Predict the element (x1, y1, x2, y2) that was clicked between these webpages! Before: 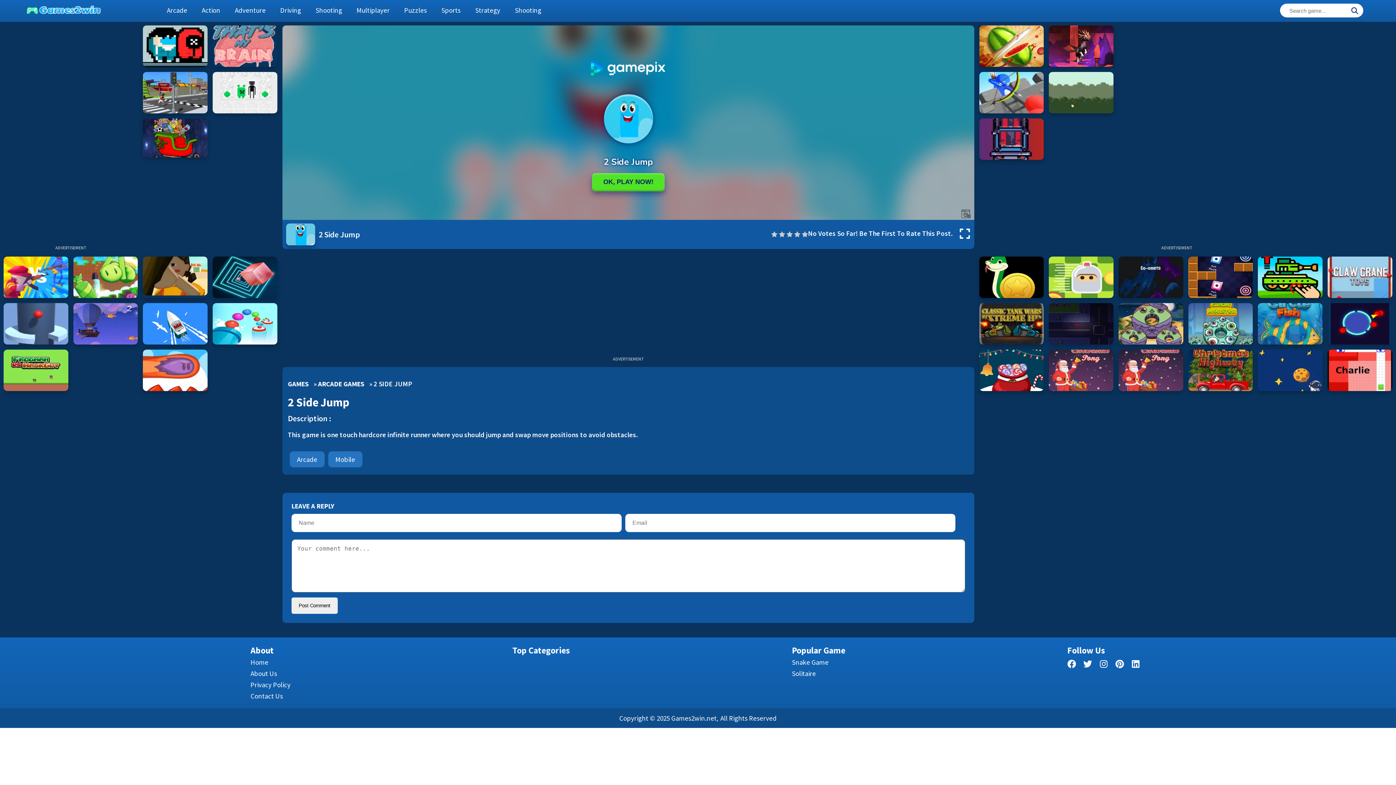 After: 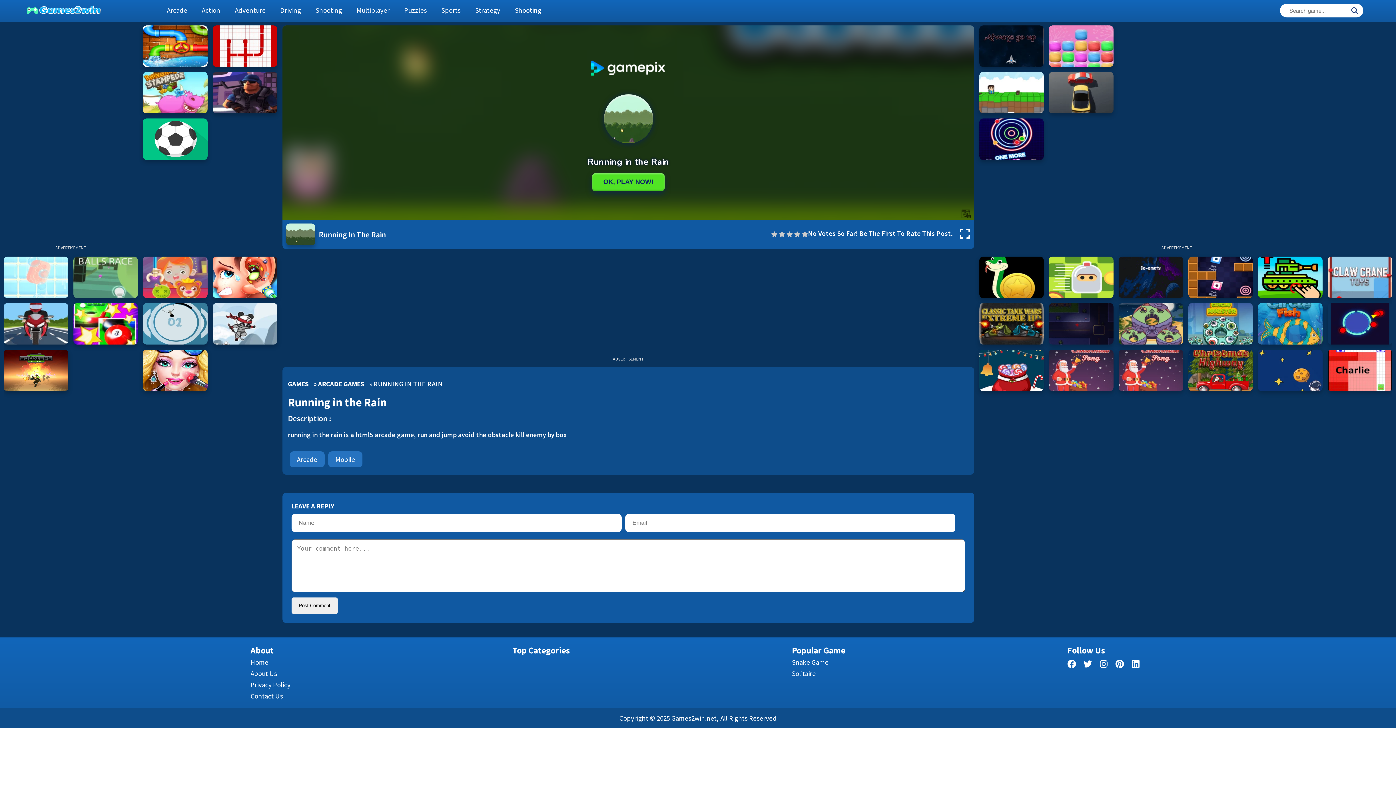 Action: bbox: (1049, 72, 1113, 113) label: Running in the Rain